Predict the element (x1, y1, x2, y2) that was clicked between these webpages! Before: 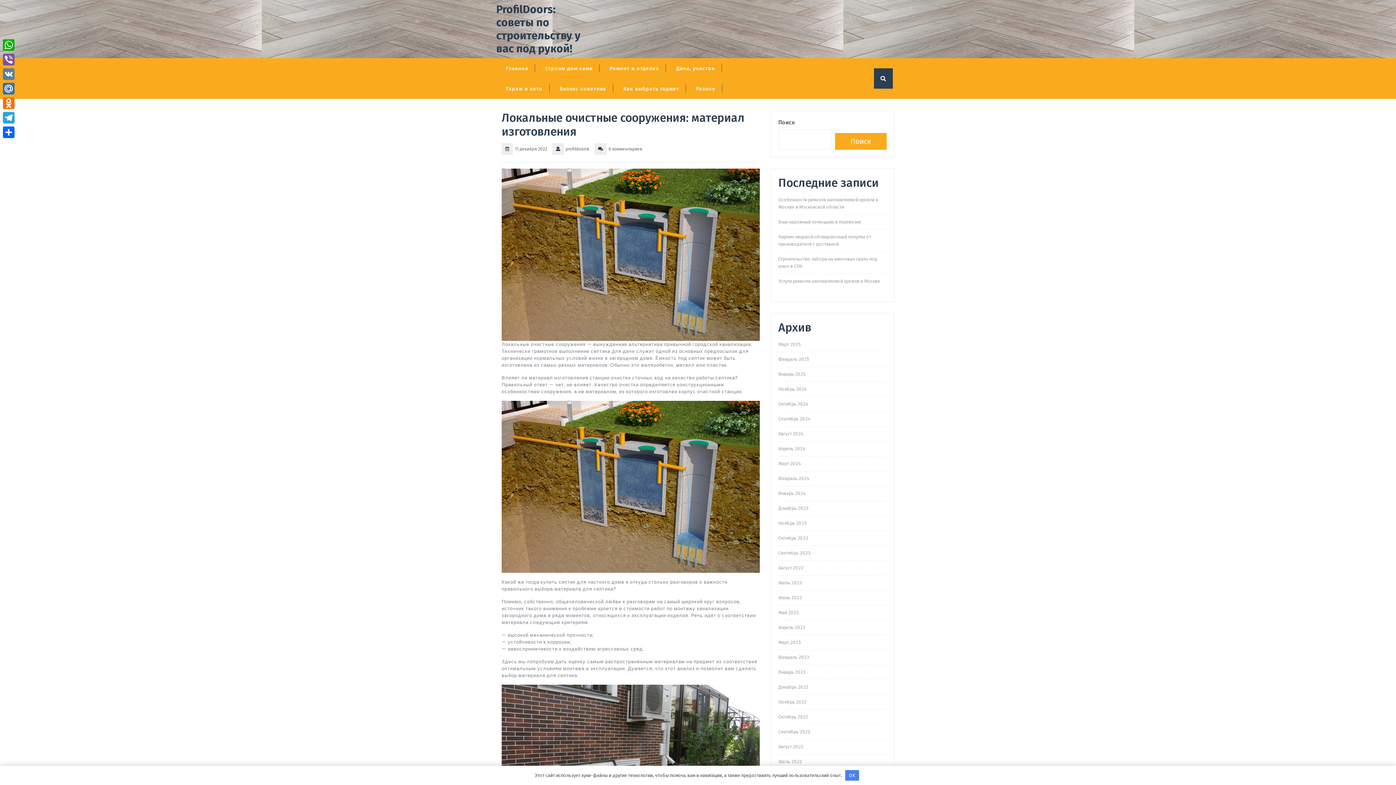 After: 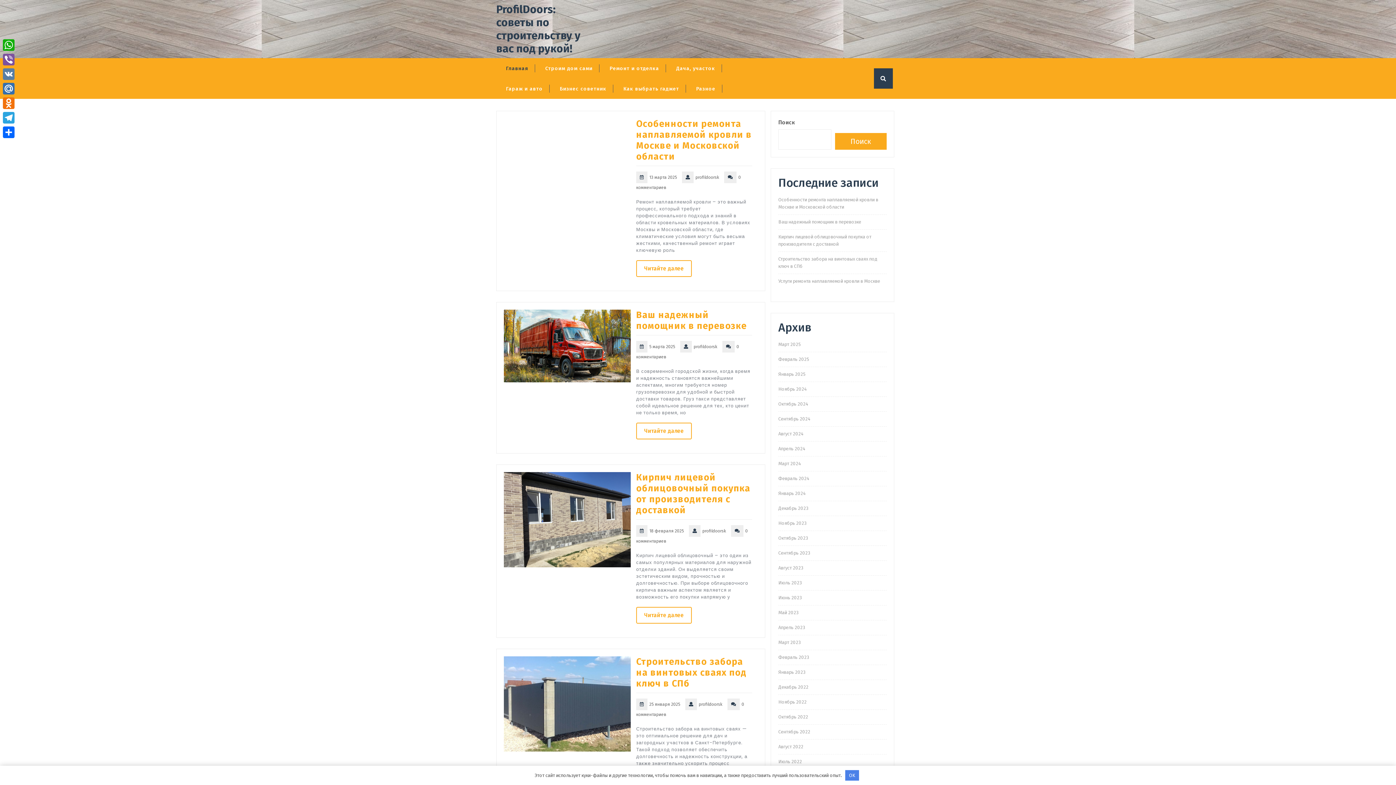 Action: bbox: (778, 729, 810, 735) label: Сентябрь 2022